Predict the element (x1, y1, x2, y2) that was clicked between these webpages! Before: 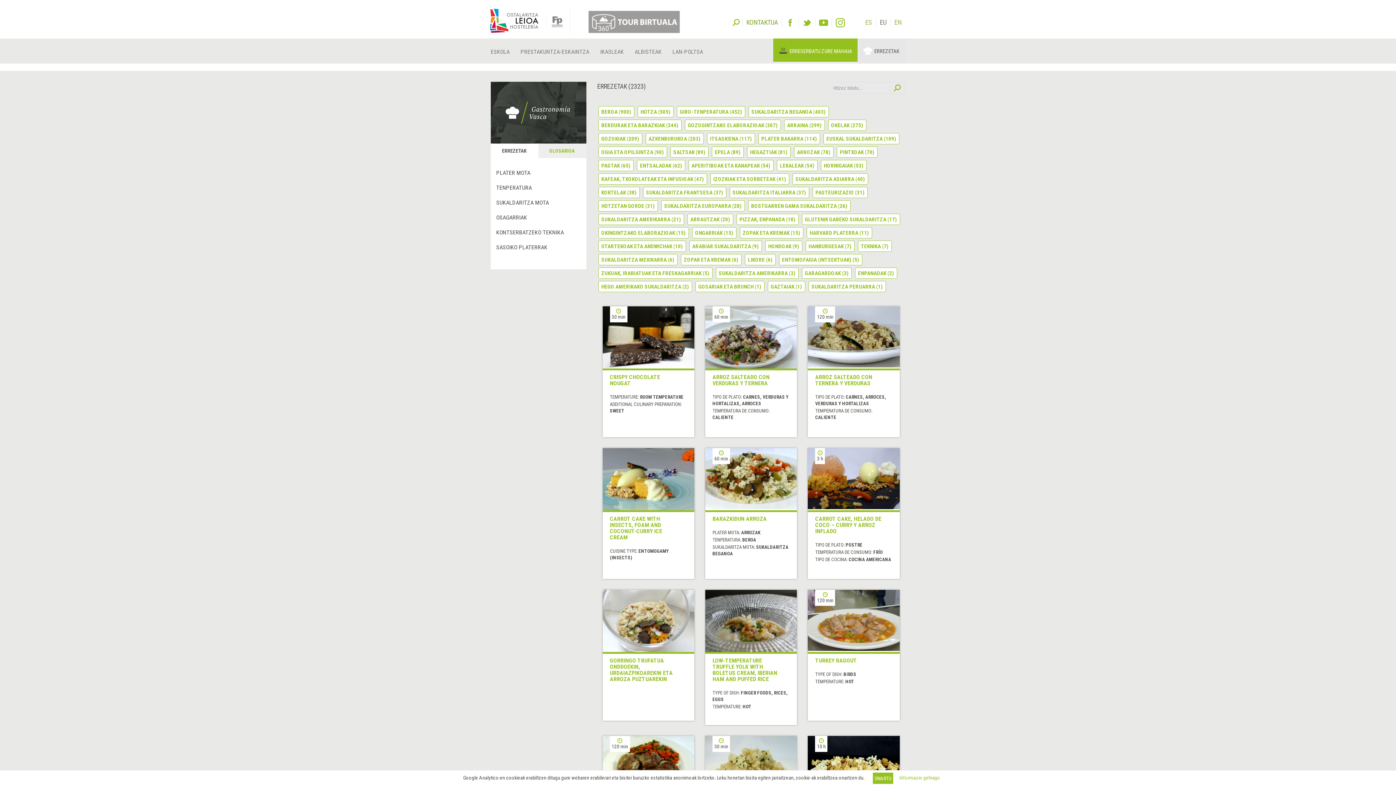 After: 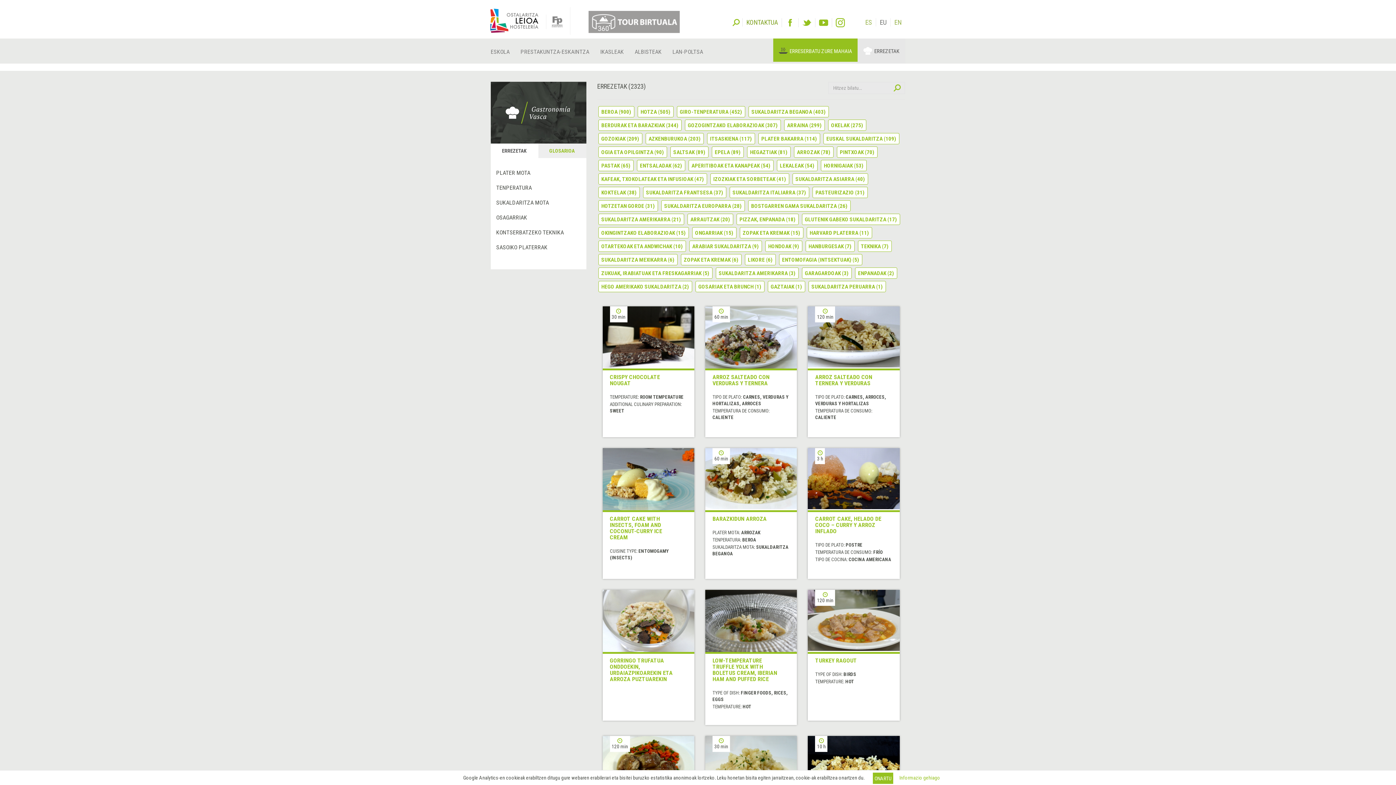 Action: label: Instagram bbox: (836, 18, 845, 27)